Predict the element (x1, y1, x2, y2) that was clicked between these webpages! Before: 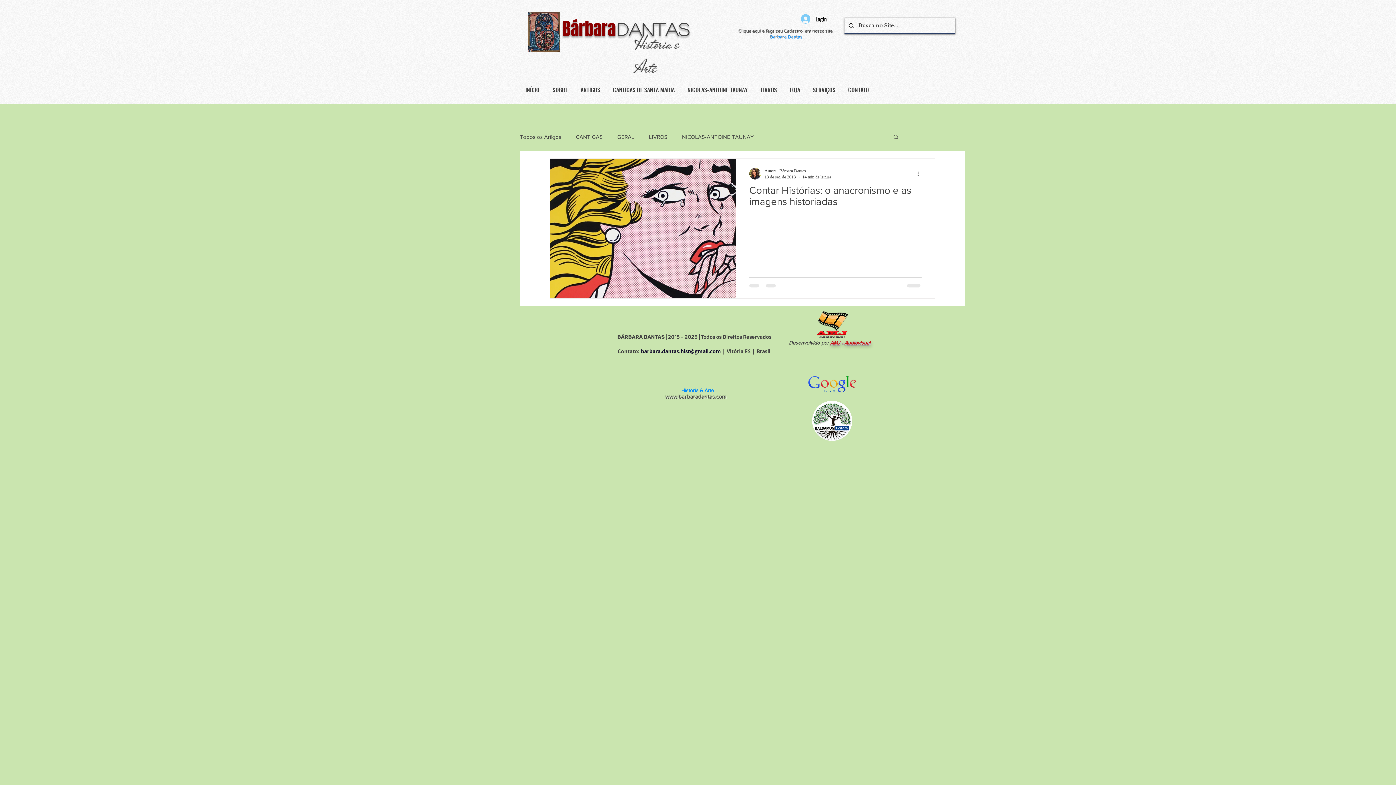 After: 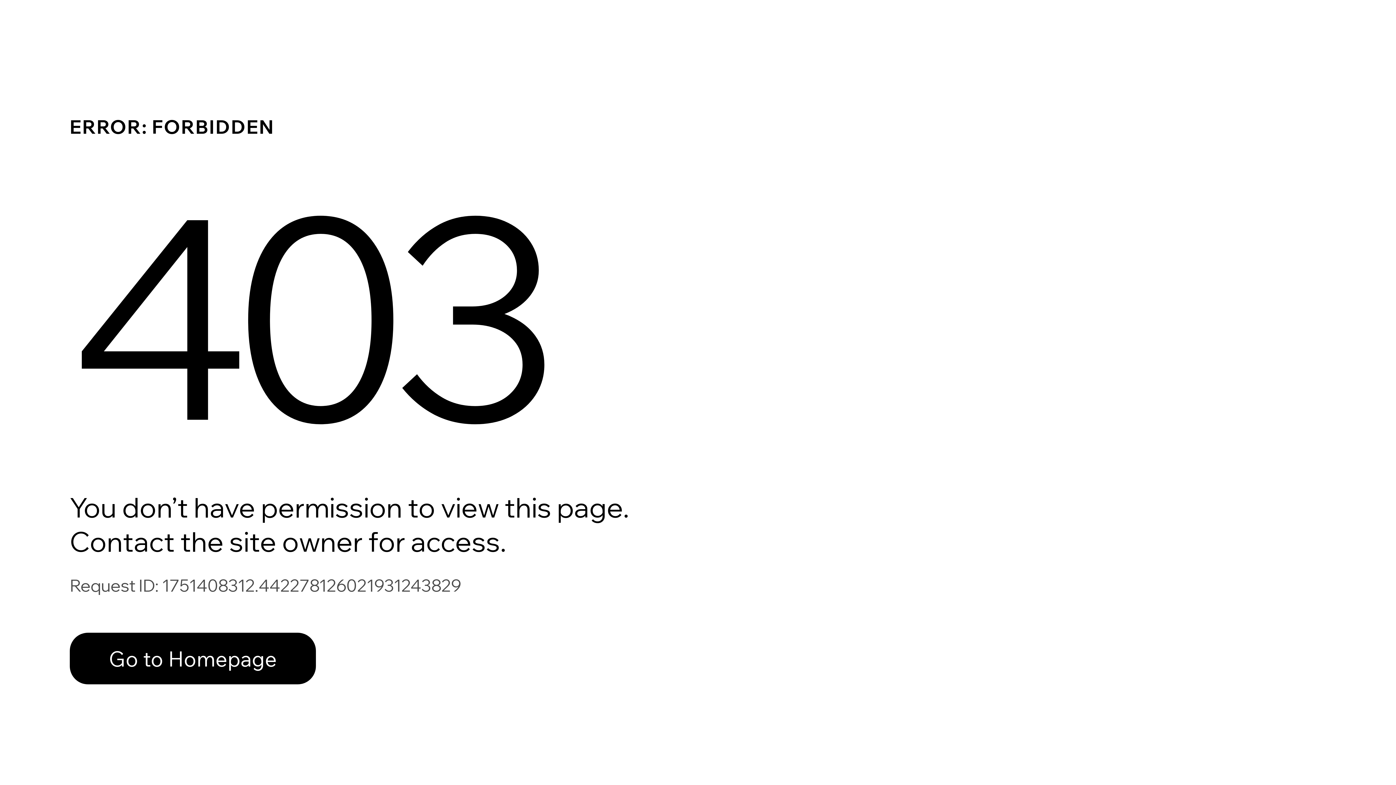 Action: label: Clique aqui e faça seu Cadastro  em nosso site bbox: (738, 28, 833, 33)